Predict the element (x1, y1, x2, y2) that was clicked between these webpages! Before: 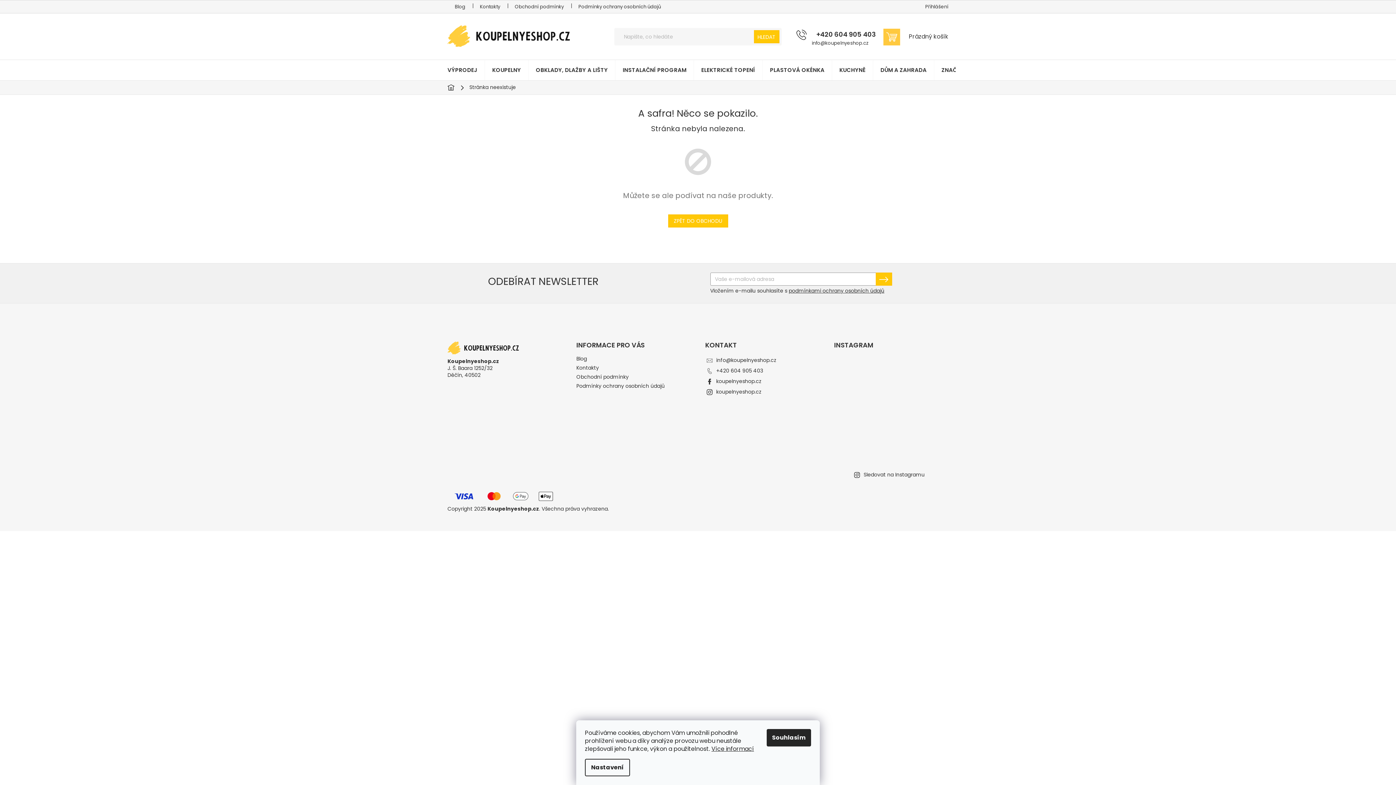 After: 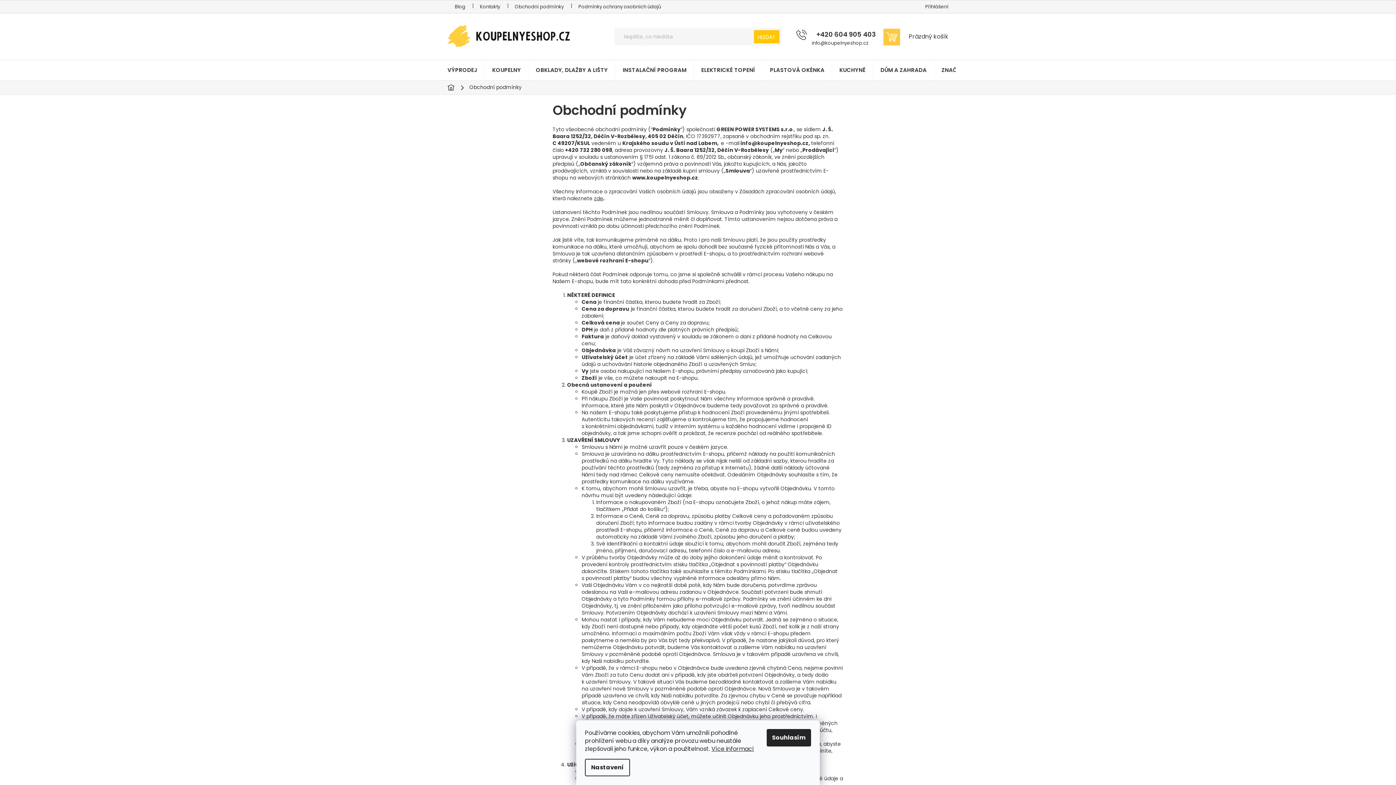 Action: bbox: (576, 373, 628, 380) label: Obchodní podmínky